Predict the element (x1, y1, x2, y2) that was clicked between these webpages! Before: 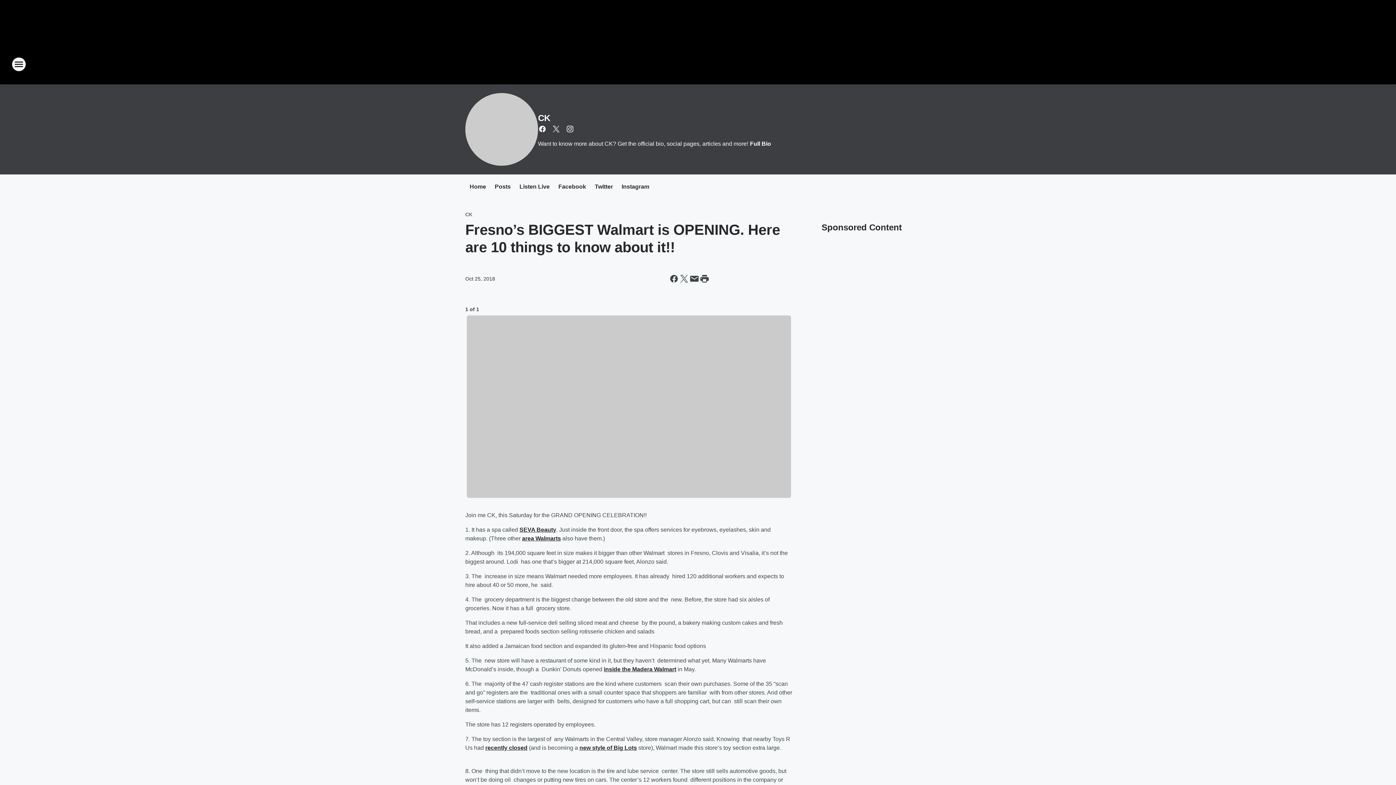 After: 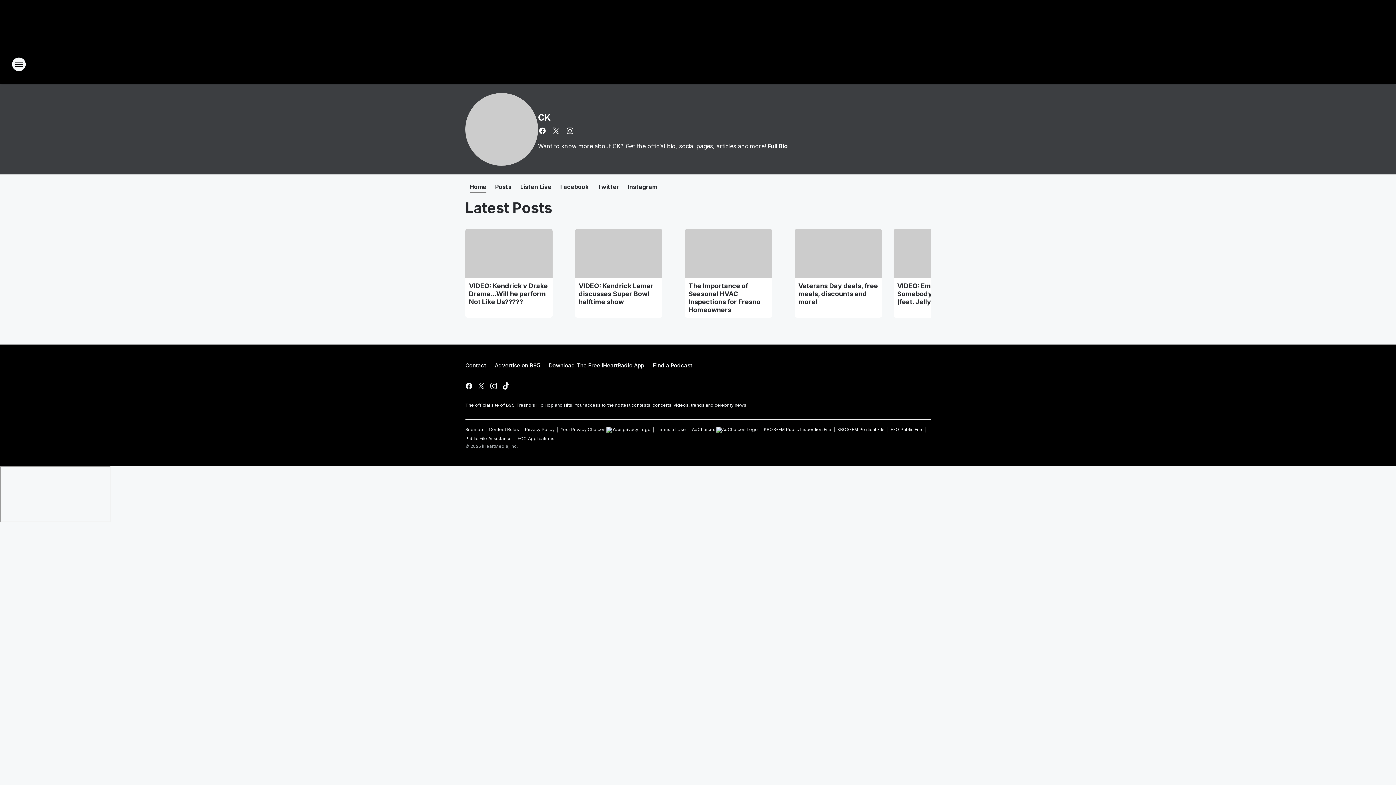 Action: bbox: (465, 211, 472, 217) label: CK